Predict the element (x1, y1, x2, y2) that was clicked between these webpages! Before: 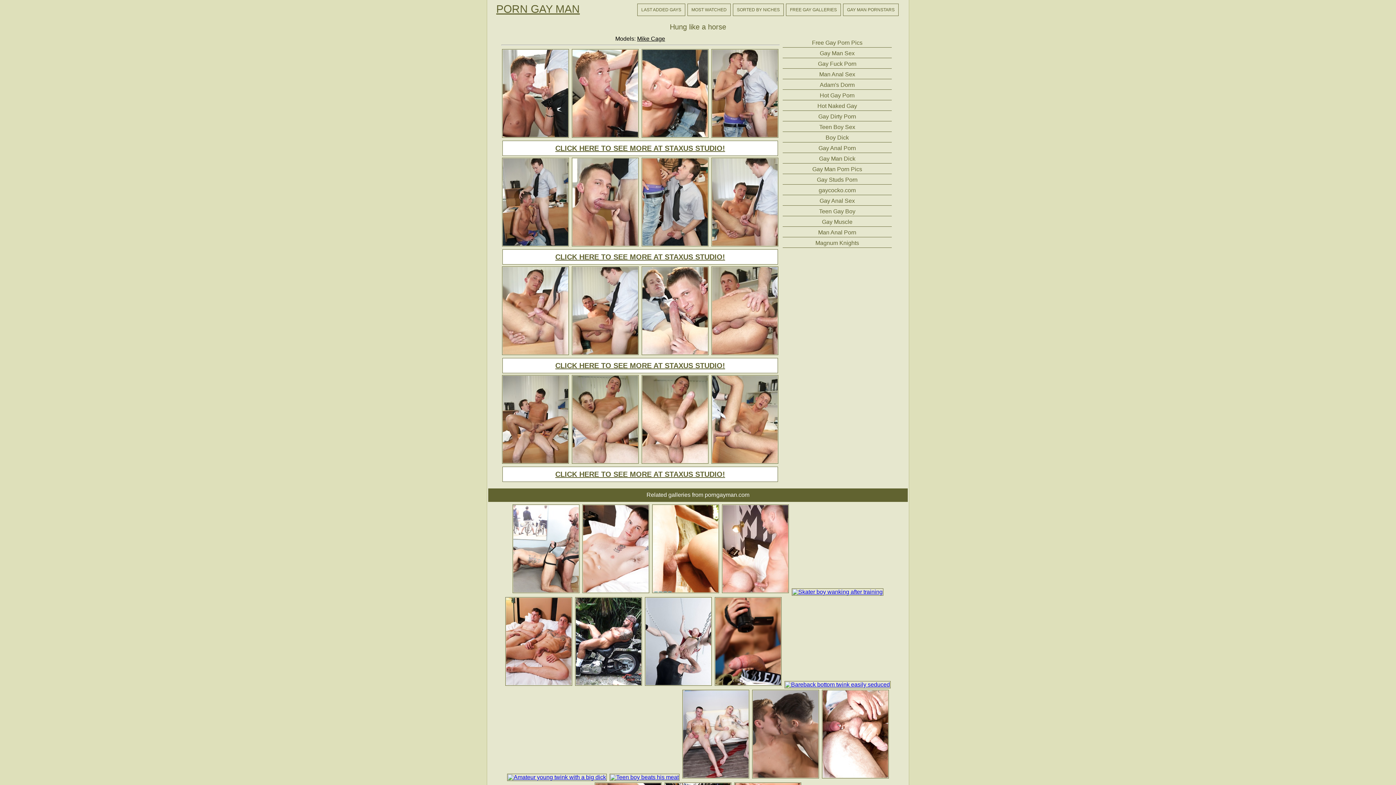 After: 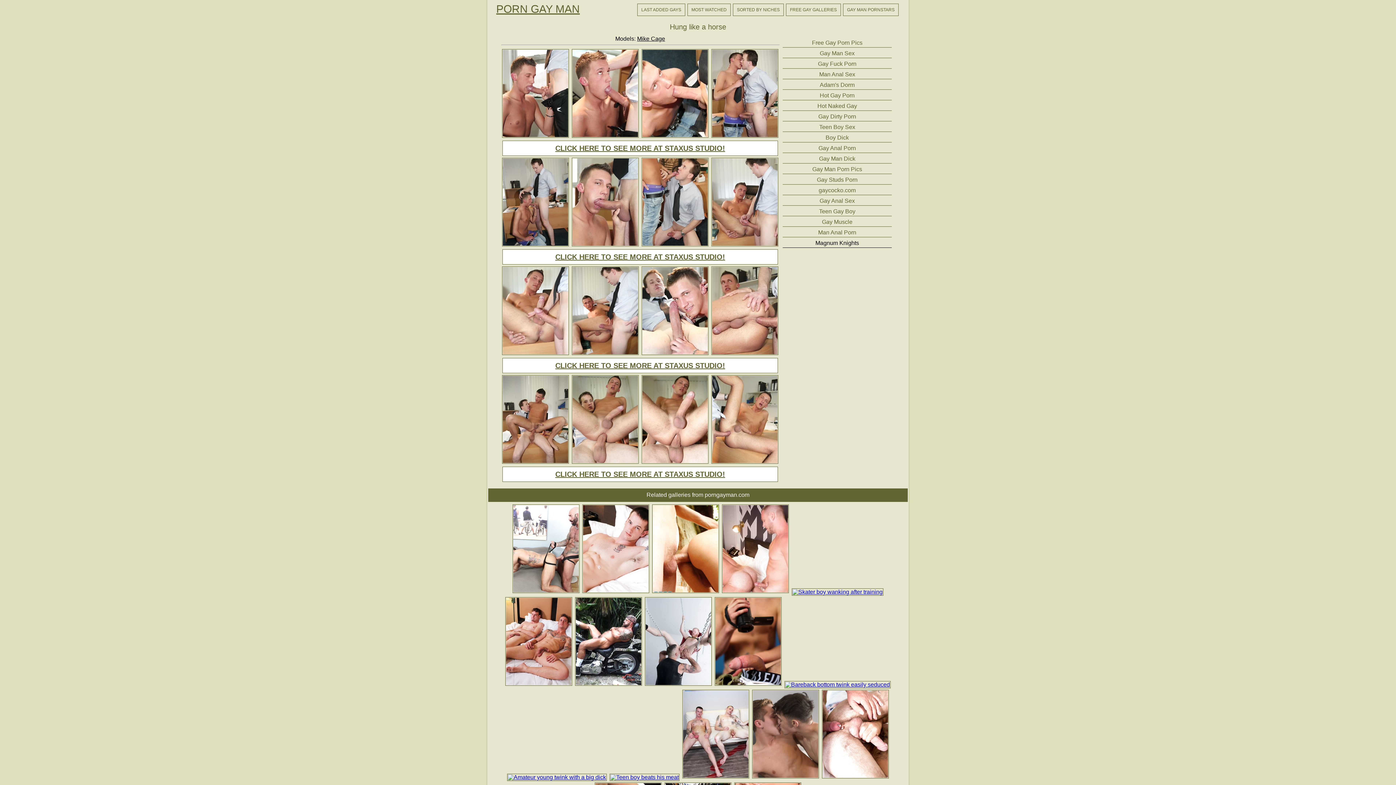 Action: bbox: (782, 238, 892, 248) label: Magnum Knights